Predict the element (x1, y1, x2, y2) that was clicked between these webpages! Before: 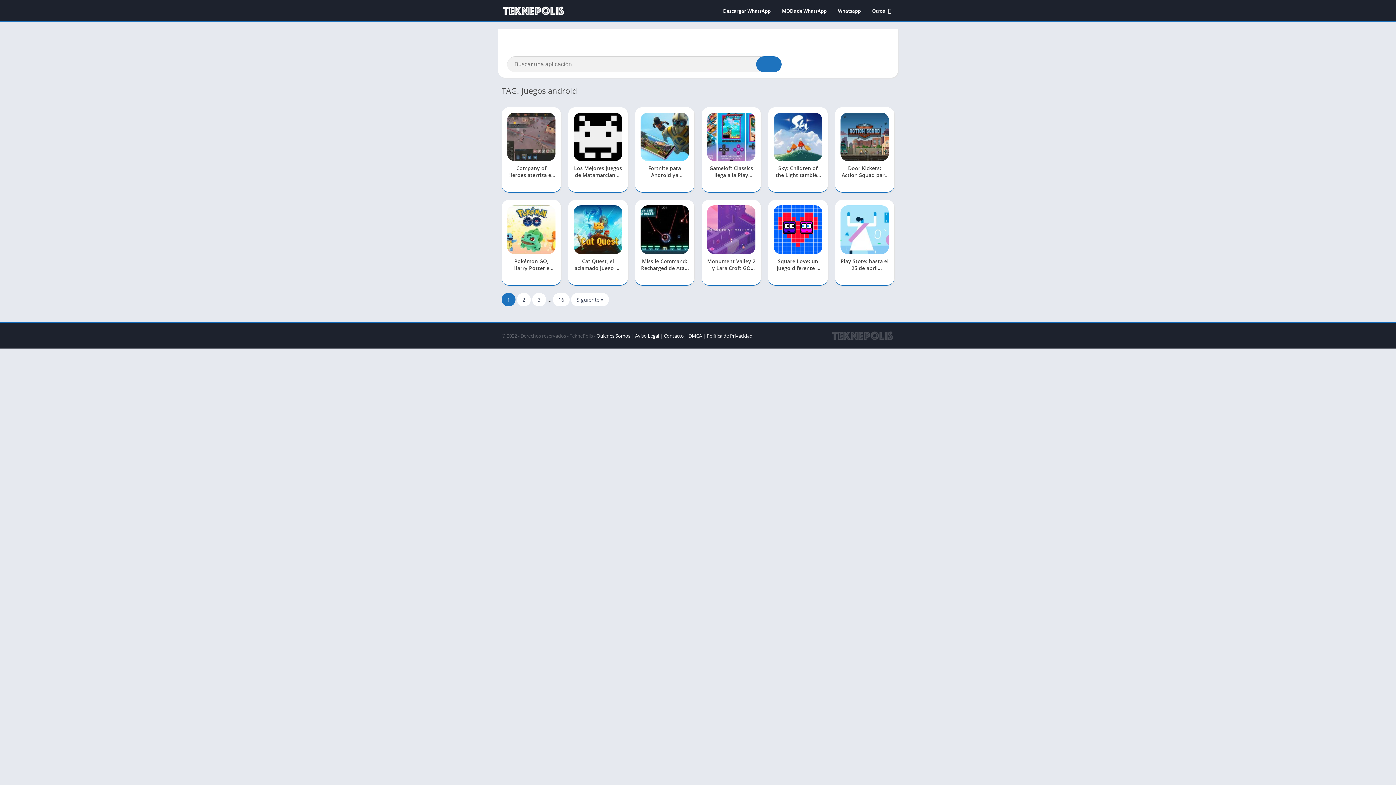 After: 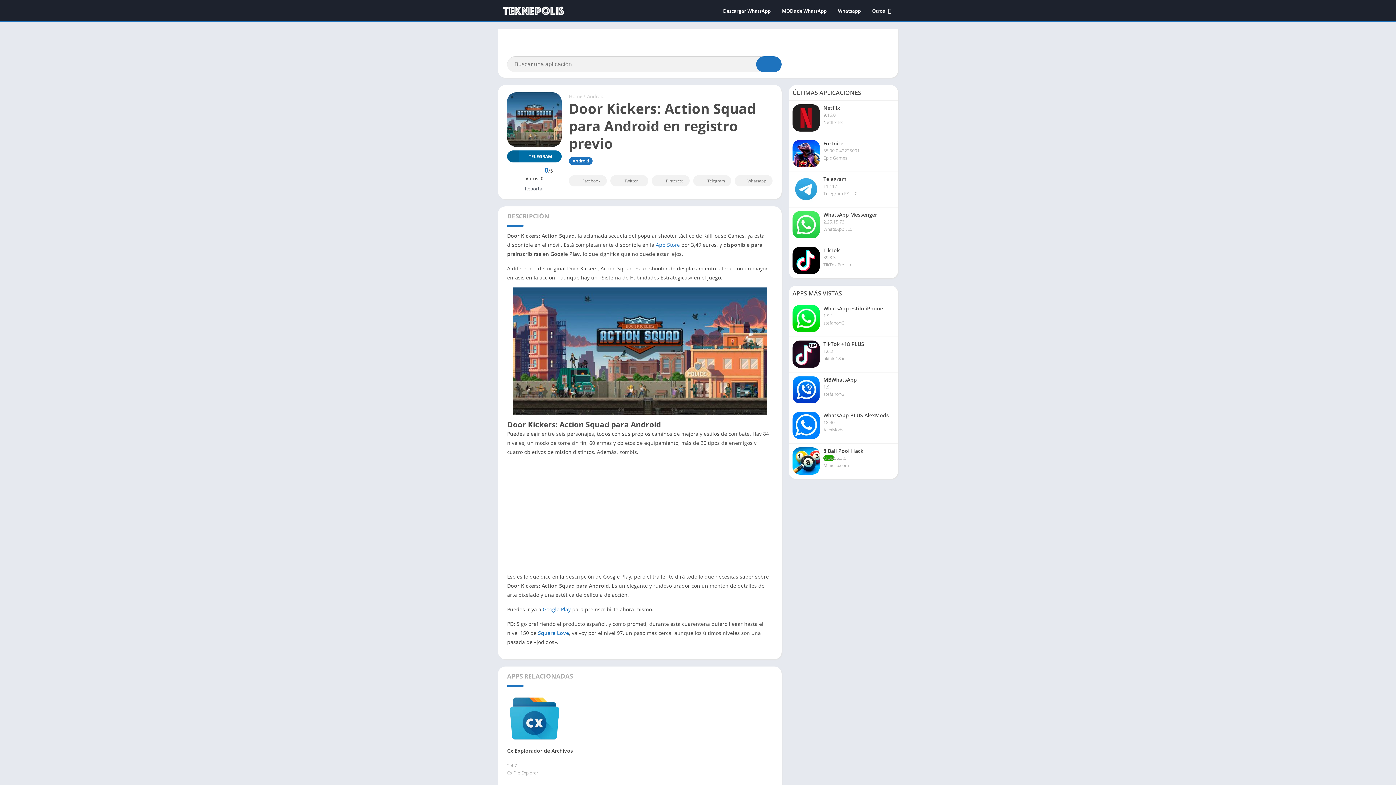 Action: label: Door Kickers: Action Squad para Android en registro previo bbox: (835, 107, 894, 192)